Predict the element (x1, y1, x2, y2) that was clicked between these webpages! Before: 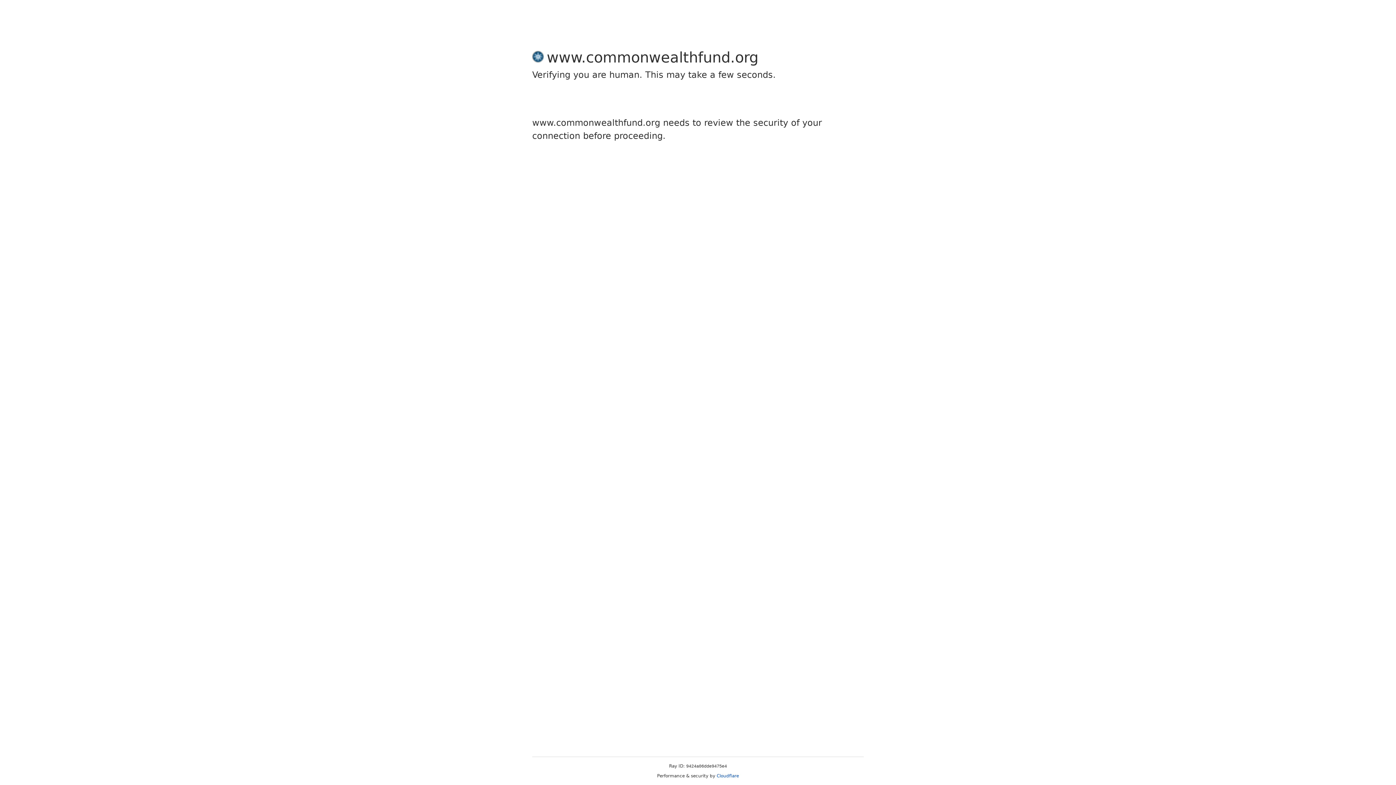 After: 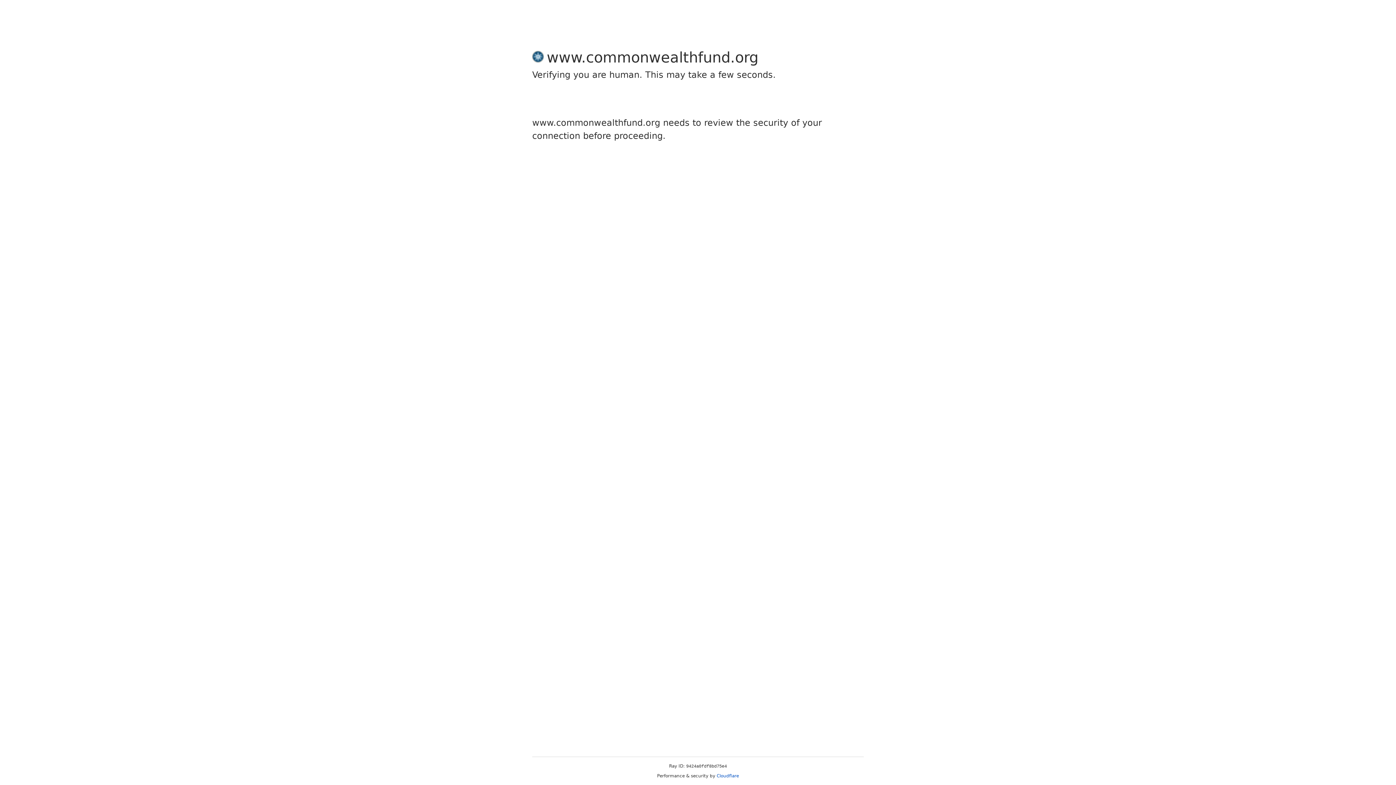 Action: bbox: (716, 773, 739, 778) label: Cloudflare